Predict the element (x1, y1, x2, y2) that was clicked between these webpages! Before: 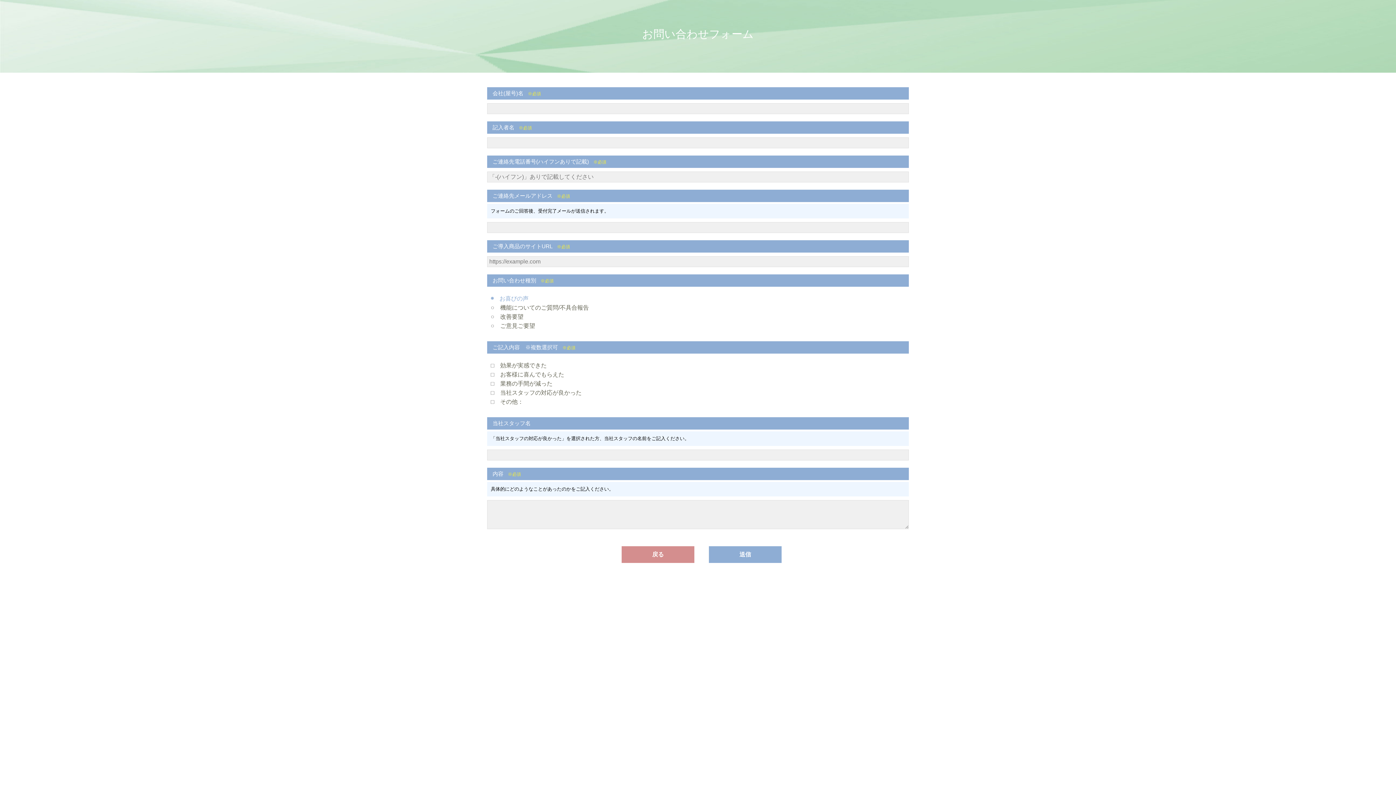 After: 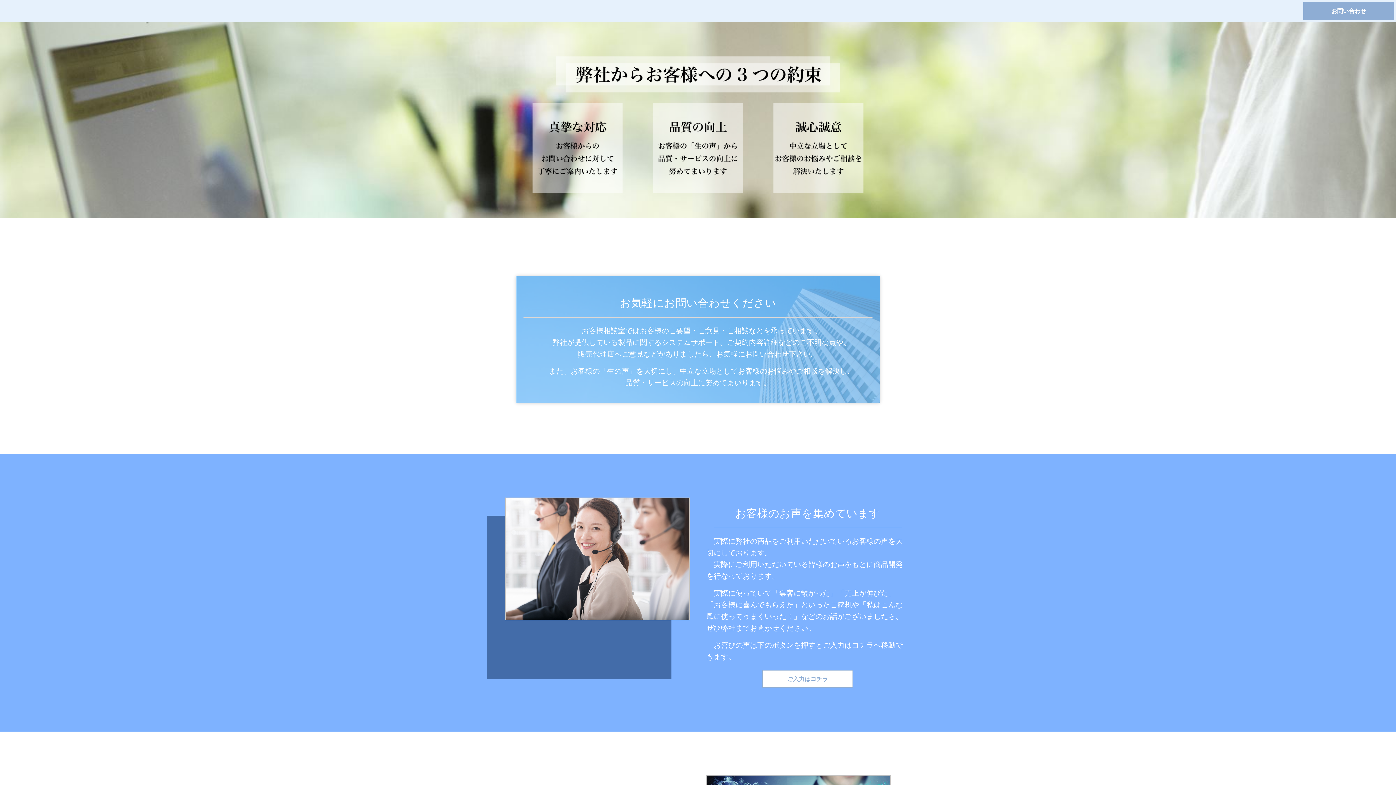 Action: bbox: (621, 546, 694, 563) label: 戻る